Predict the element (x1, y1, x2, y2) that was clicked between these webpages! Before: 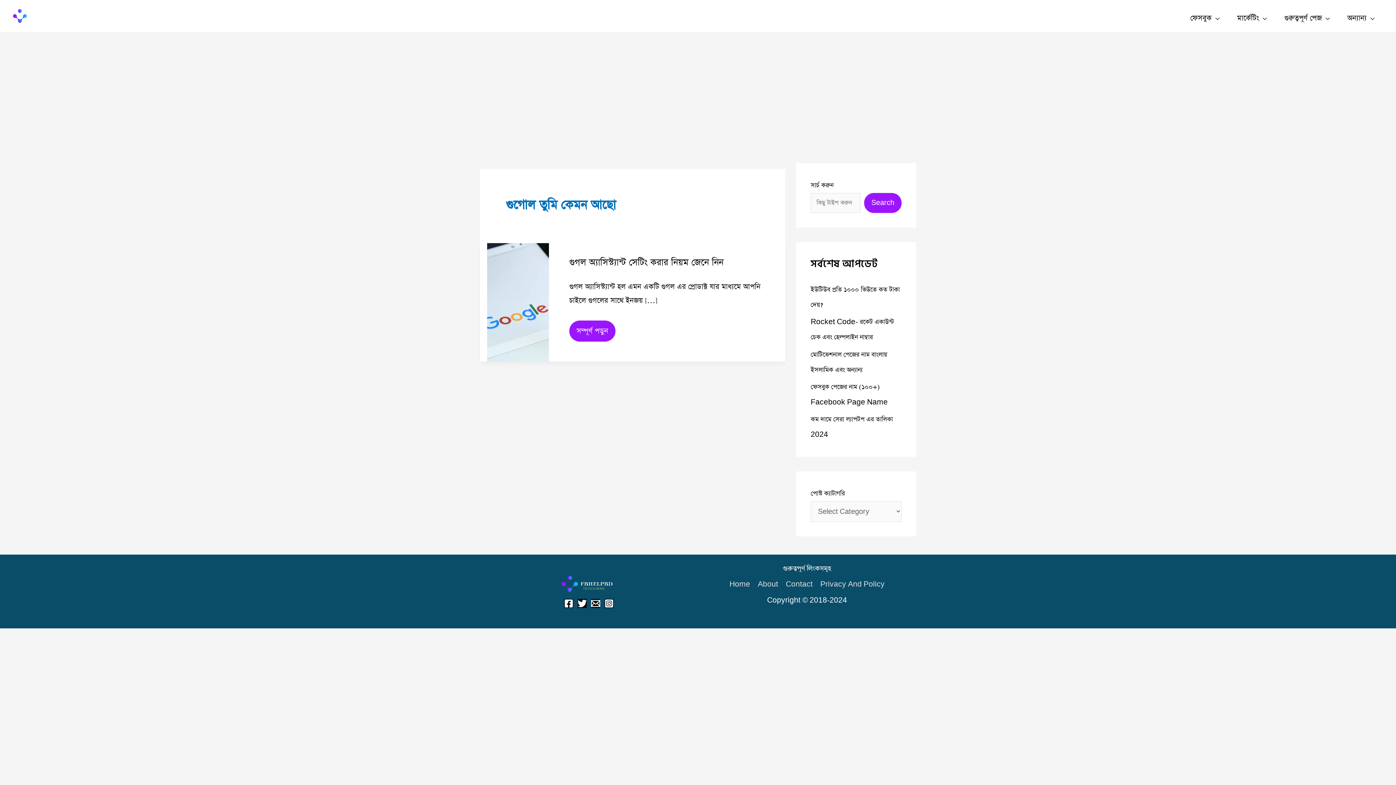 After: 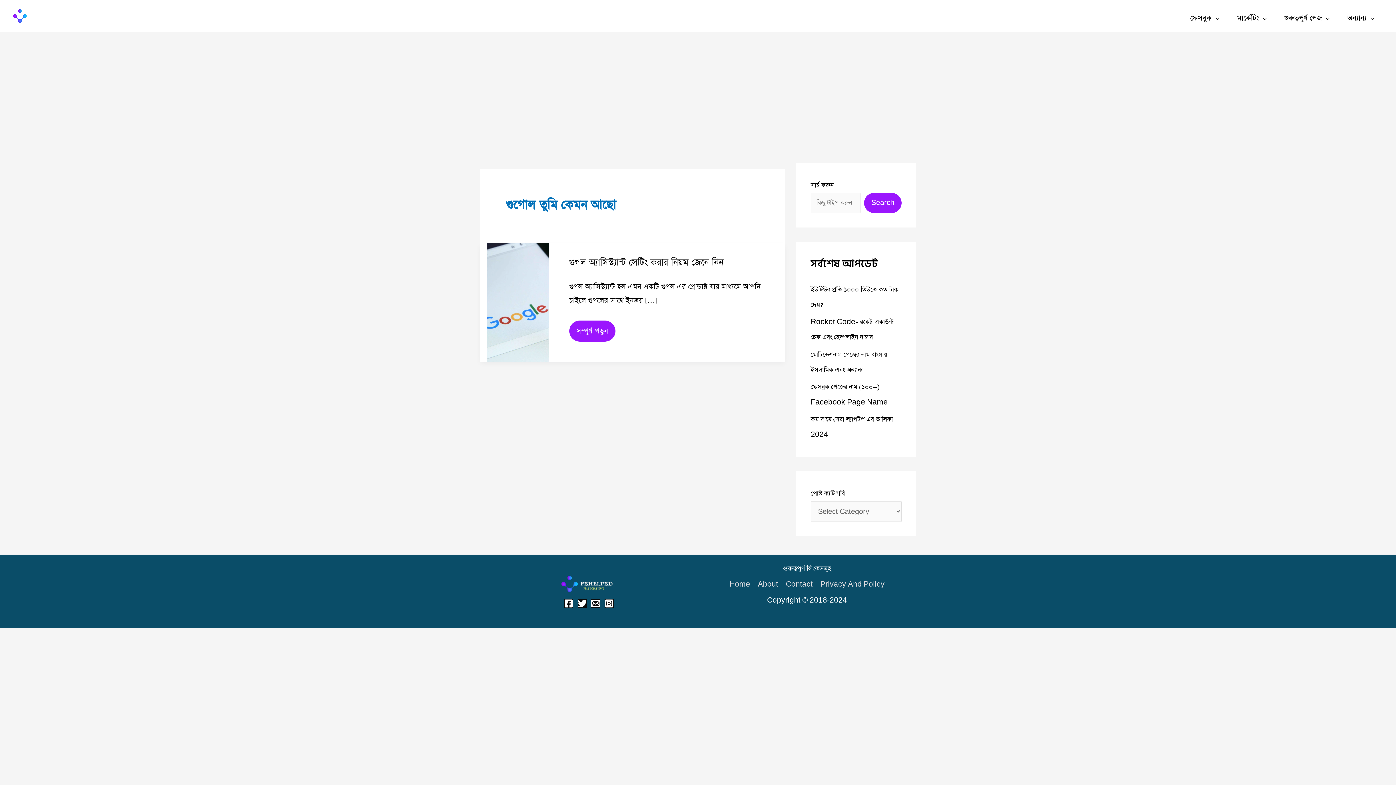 Action: label: Twitter bbox: (577, 599, 586, 608)